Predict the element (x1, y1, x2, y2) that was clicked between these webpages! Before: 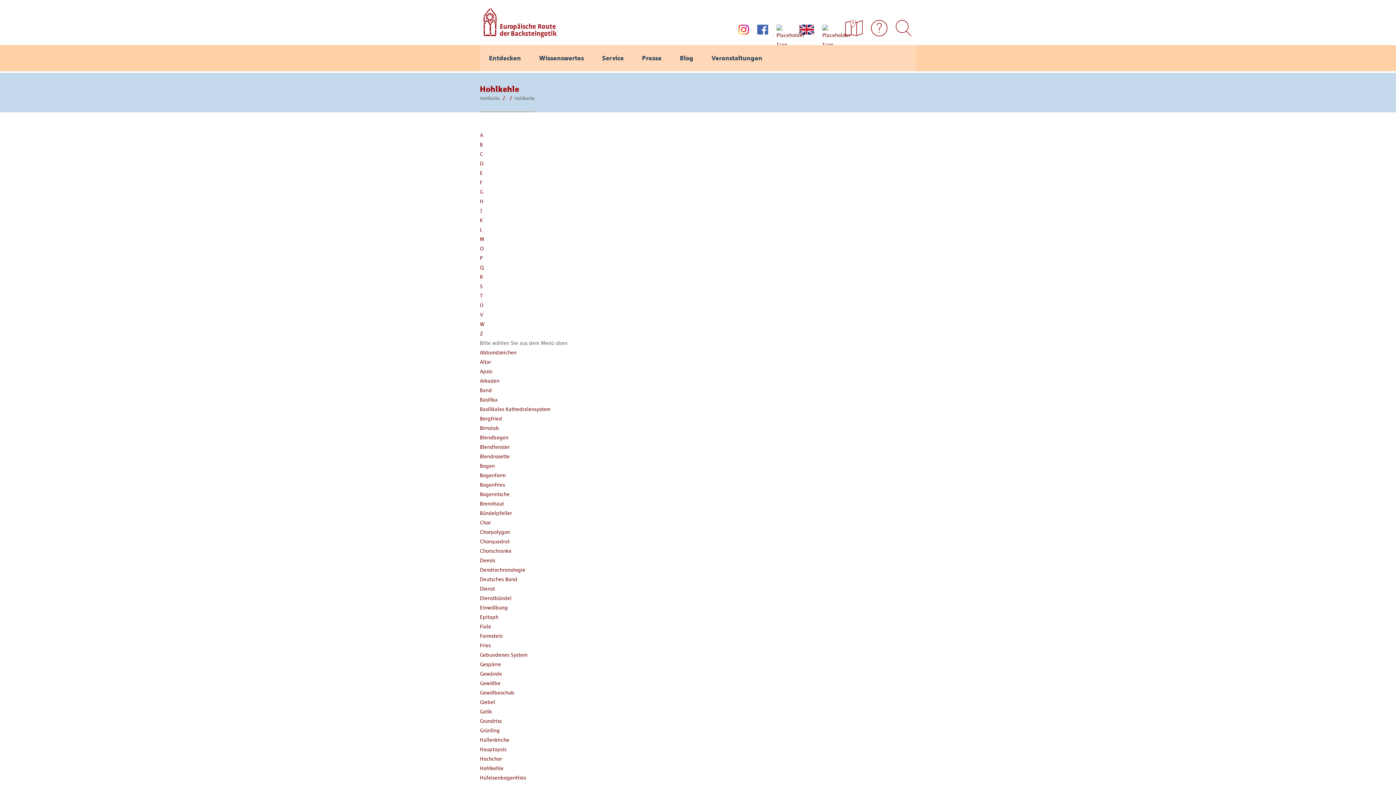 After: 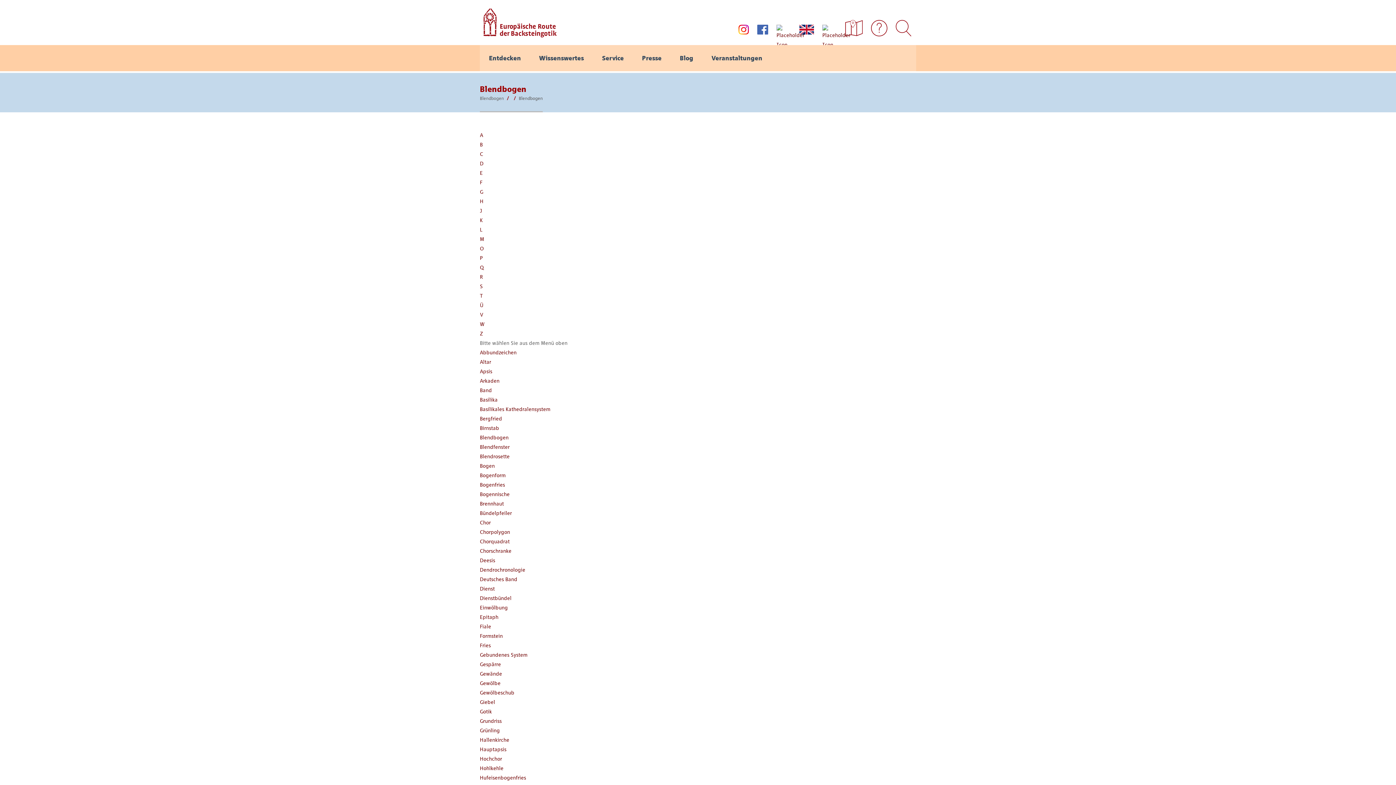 Action: bbox: (480, 434, 508, 441) label: Blendbogen